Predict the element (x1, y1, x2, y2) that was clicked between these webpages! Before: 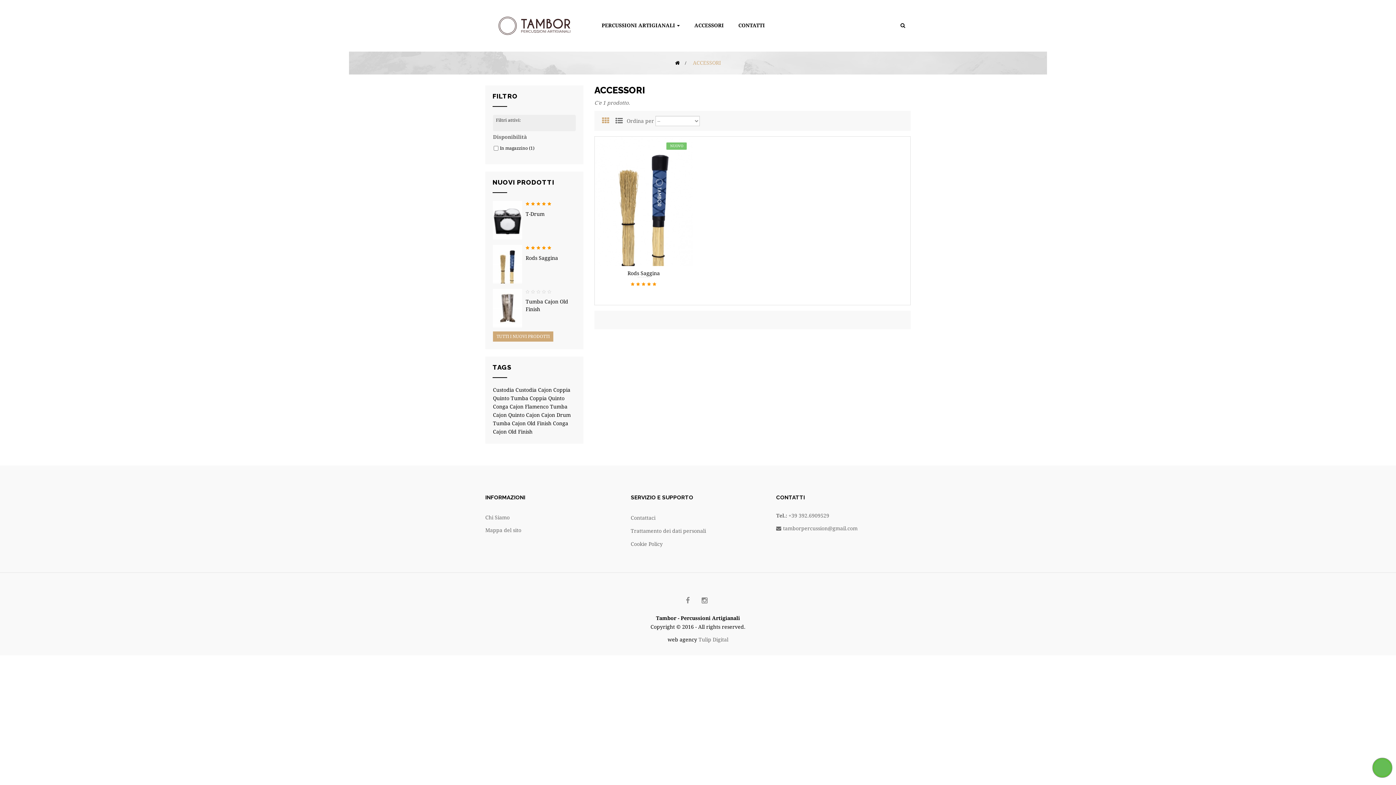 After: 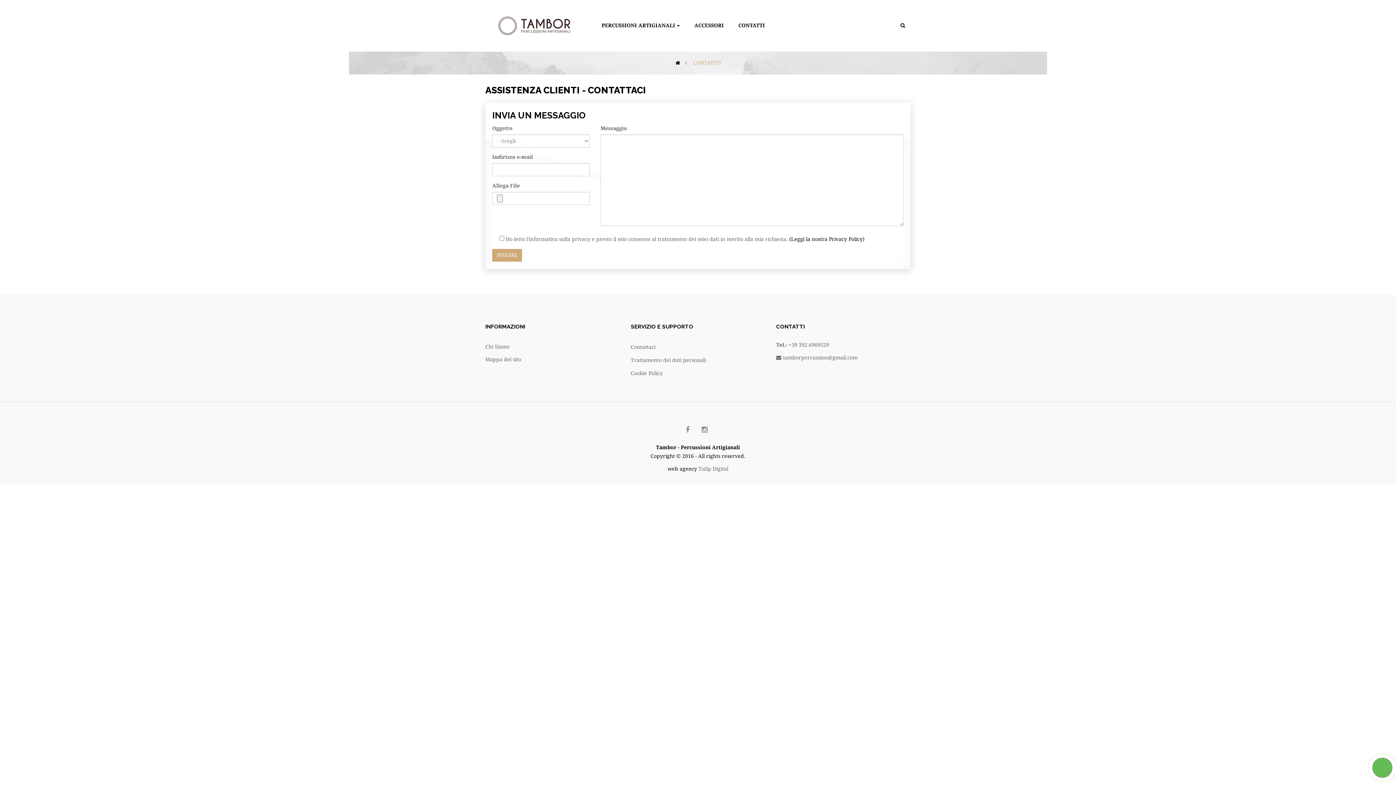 Action: label: CONTATTI bbox: (731, 16, 772, 34)